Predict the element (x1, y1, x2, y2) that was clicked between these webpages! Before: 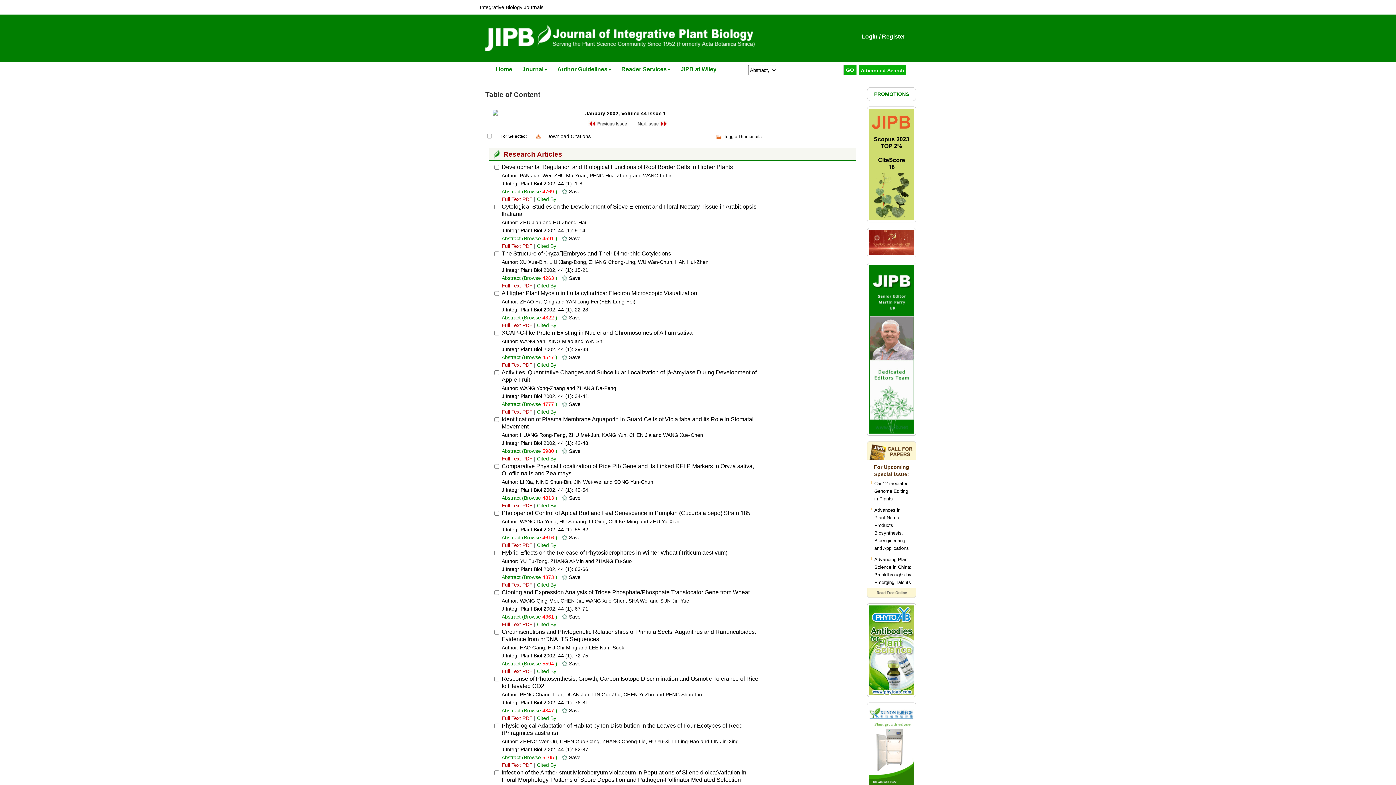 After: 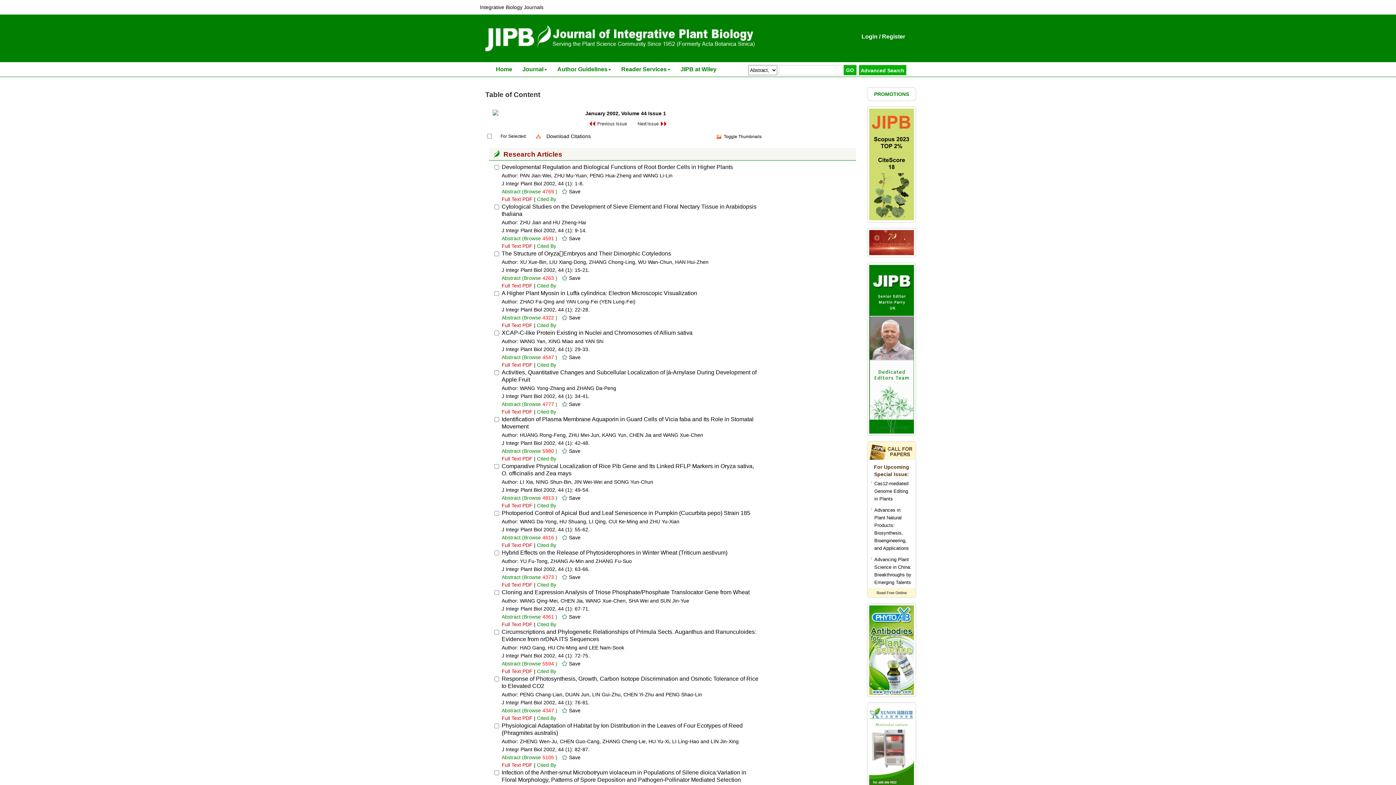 Action: label: Cited By bbox: (537, 322, 556, 328)